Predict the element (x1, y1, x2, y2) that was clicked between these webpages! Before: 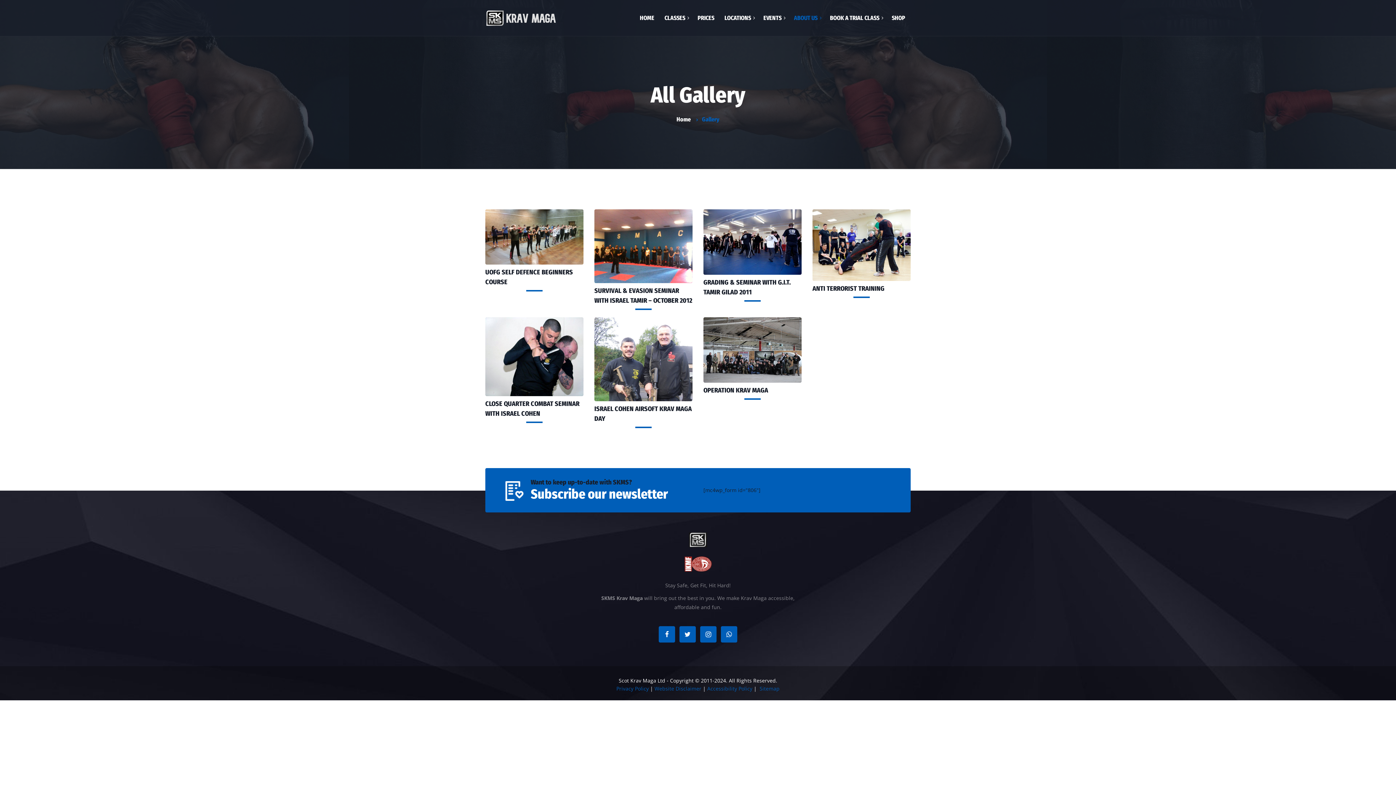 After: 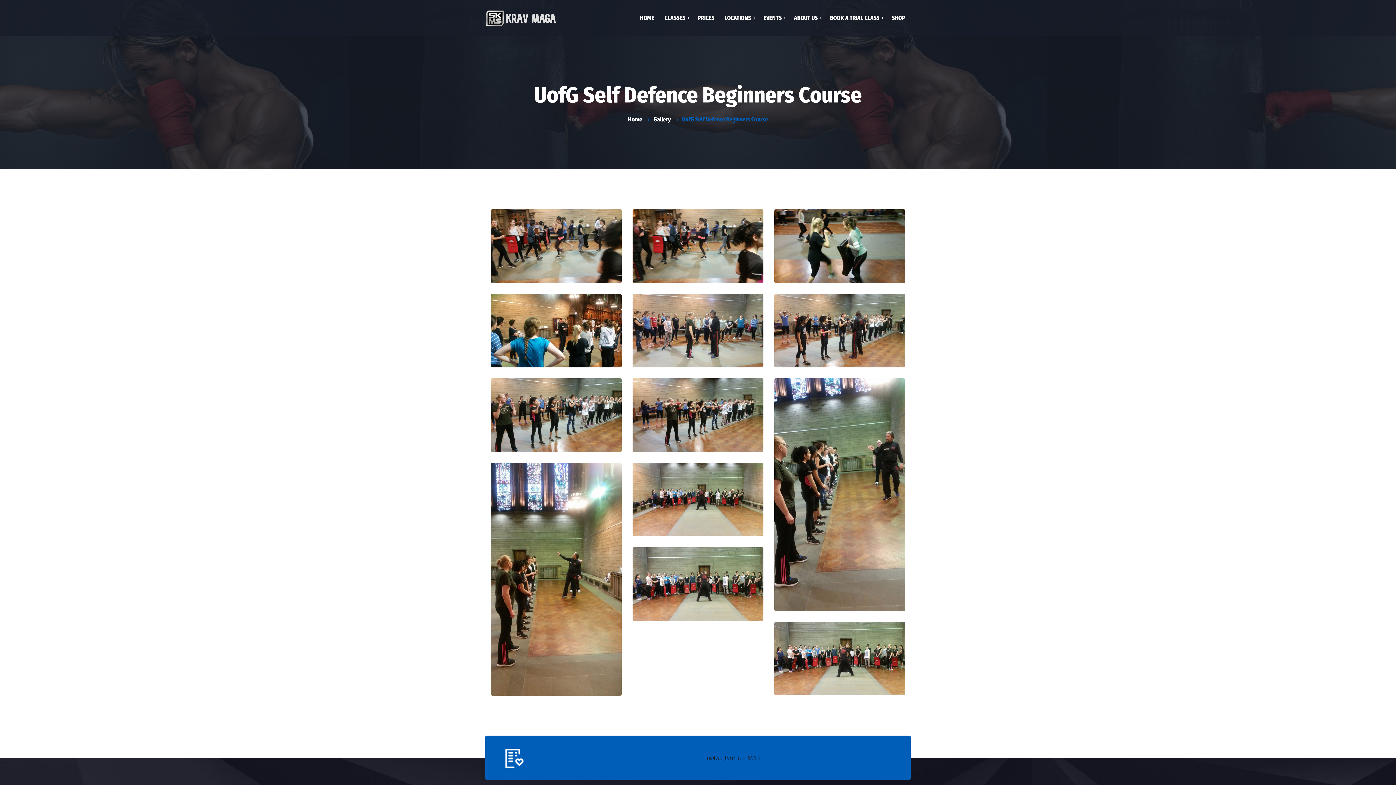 Action: bbox: (485, 209, 583, 264)